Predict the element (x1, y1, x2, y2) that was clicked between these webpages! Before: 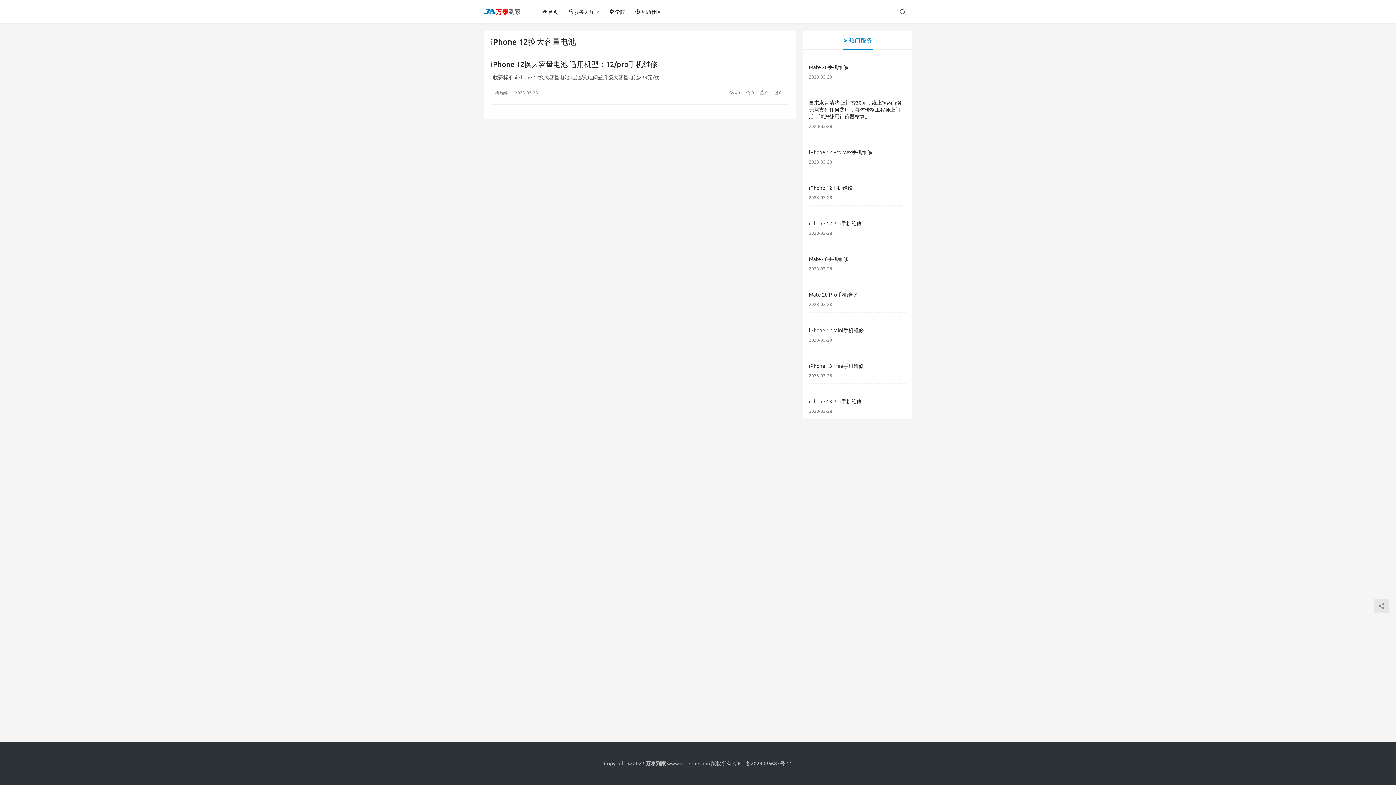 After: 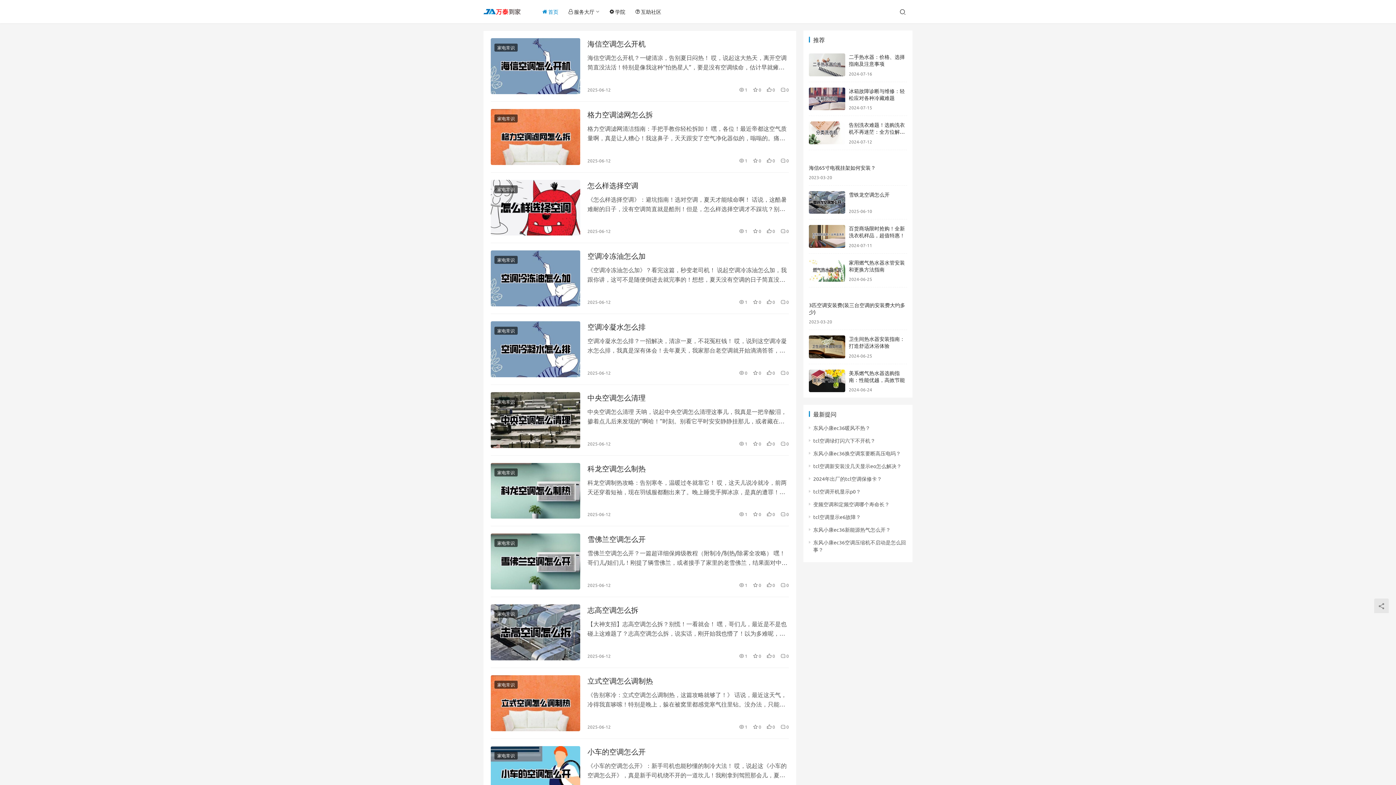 Action: label: 首页 bbox: (537, 0, 563, 23)